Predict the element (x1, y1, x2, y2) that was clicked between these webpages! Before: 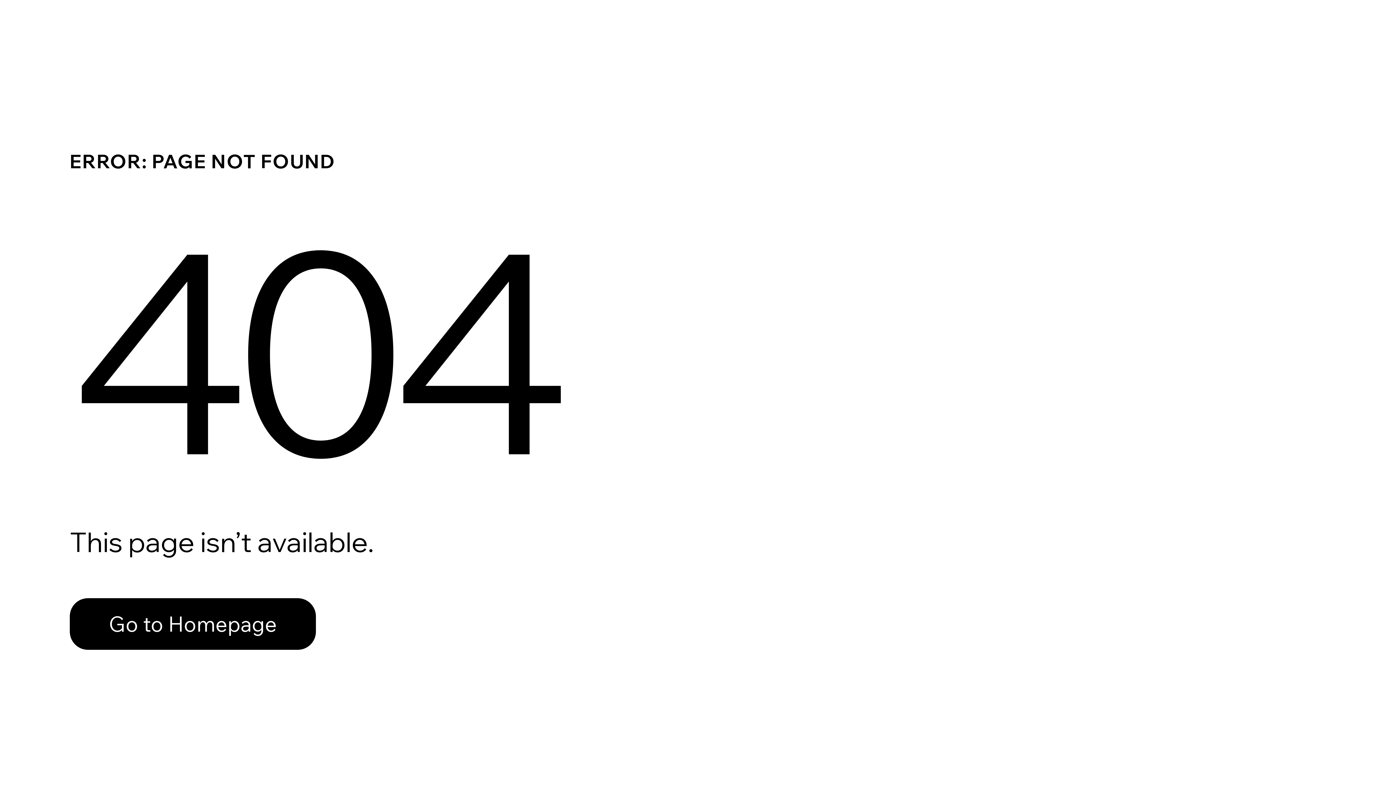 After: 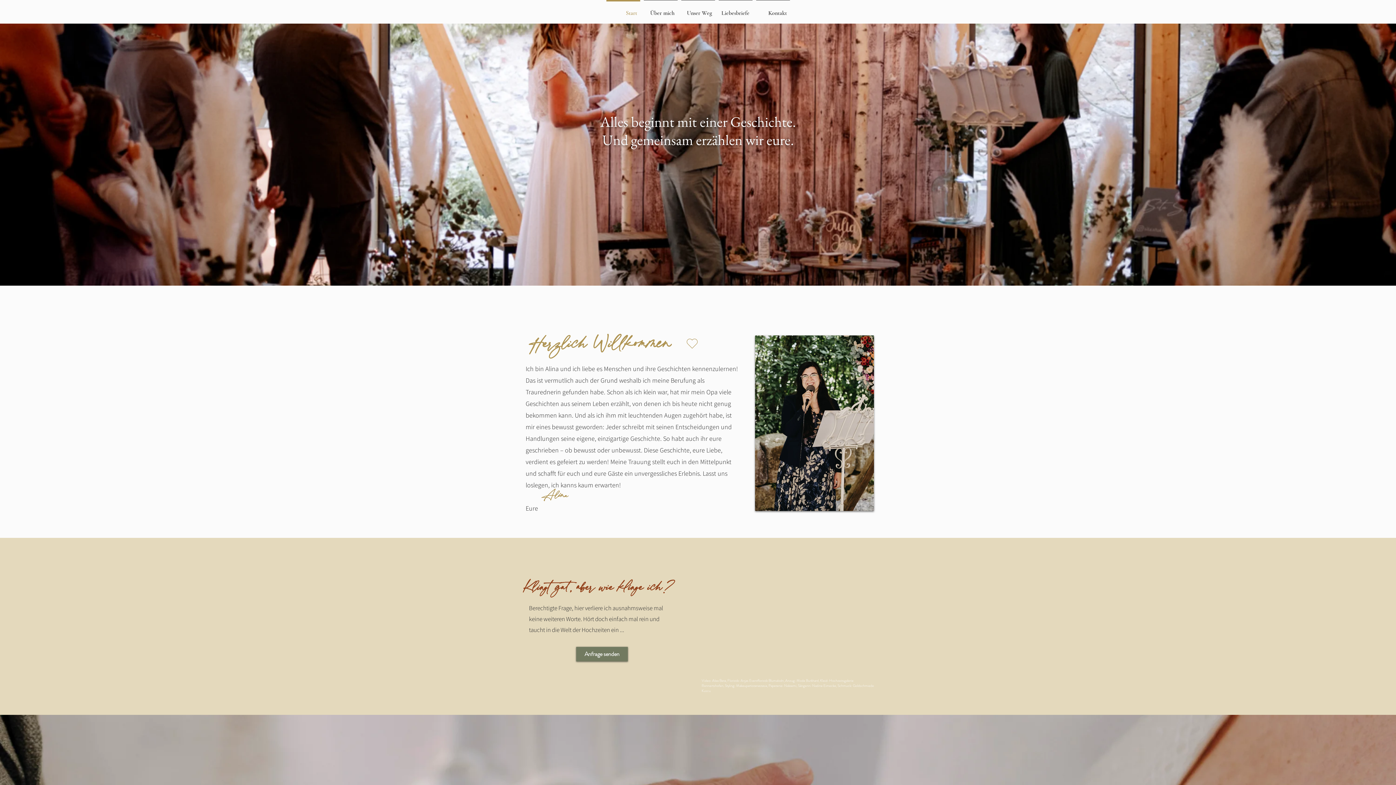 Action: bbox: (69, 582, 768, 659) label: Go to Homepage